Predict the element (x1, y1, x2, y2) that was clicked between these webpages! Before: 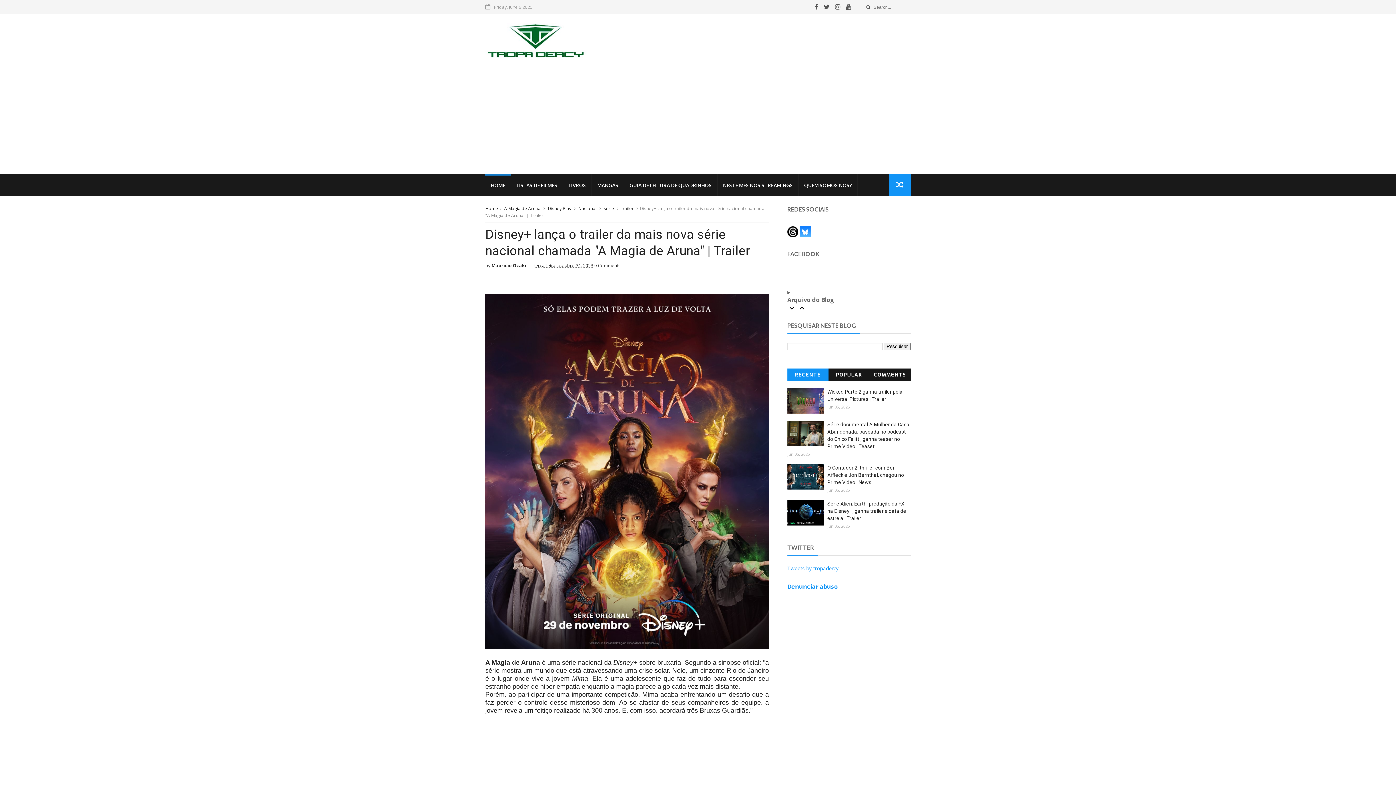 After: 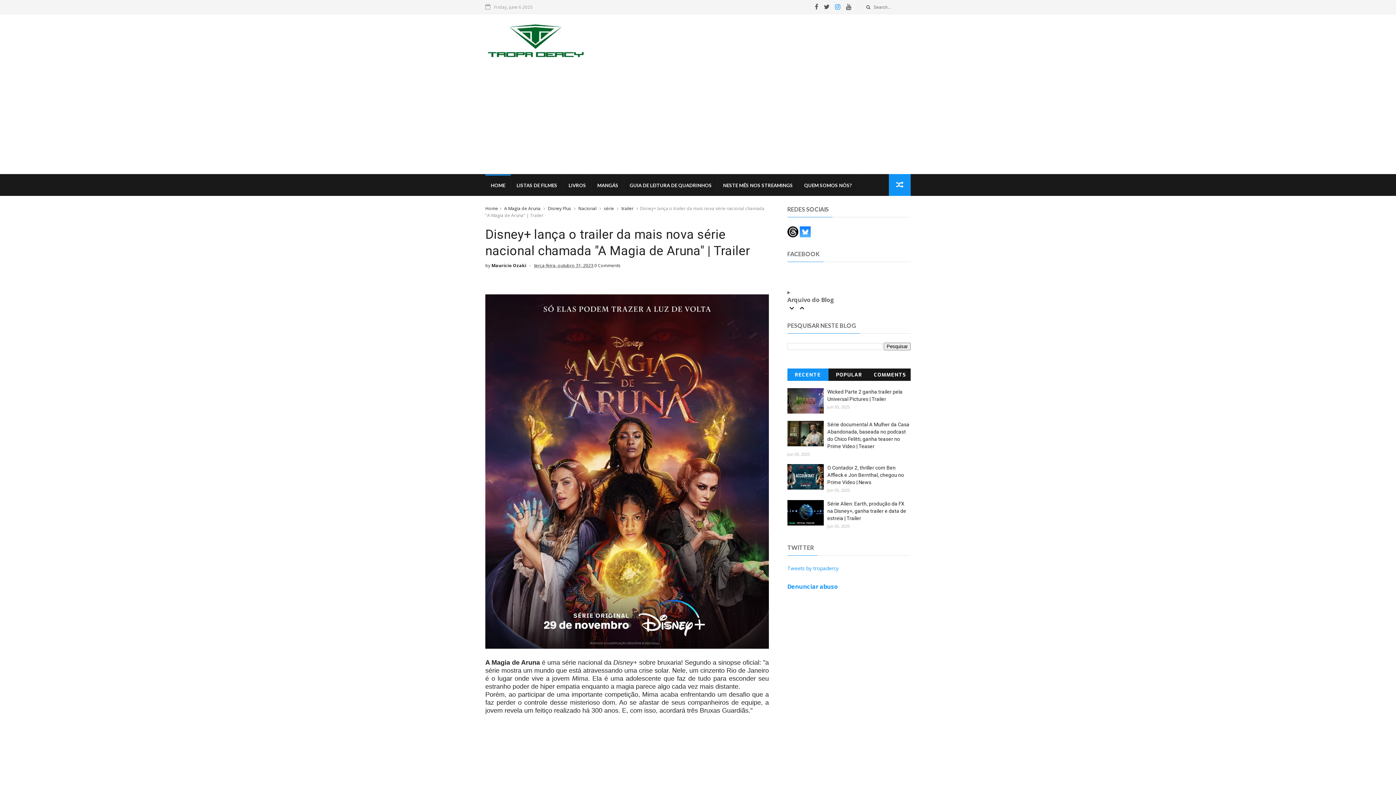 Action: bbox: (835, 0, 840, 13)